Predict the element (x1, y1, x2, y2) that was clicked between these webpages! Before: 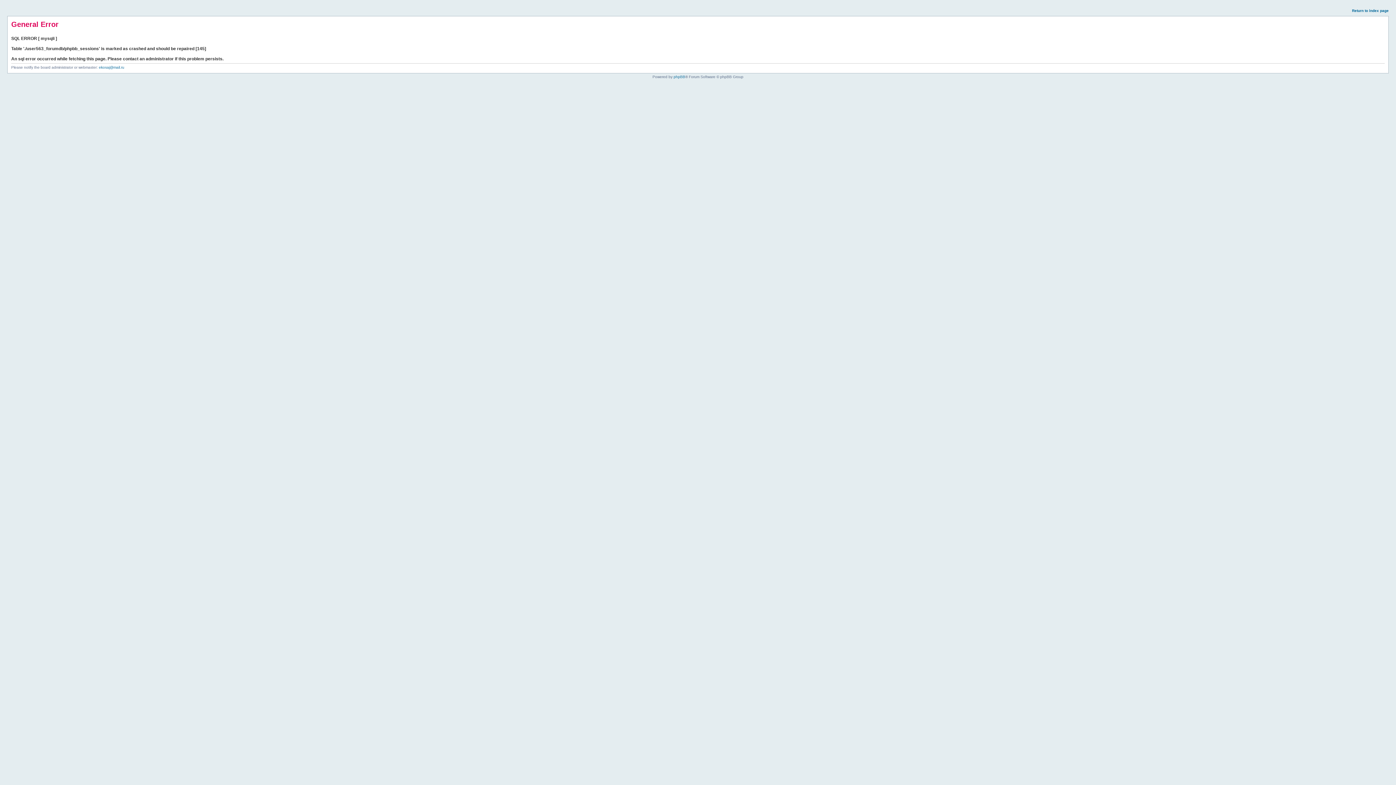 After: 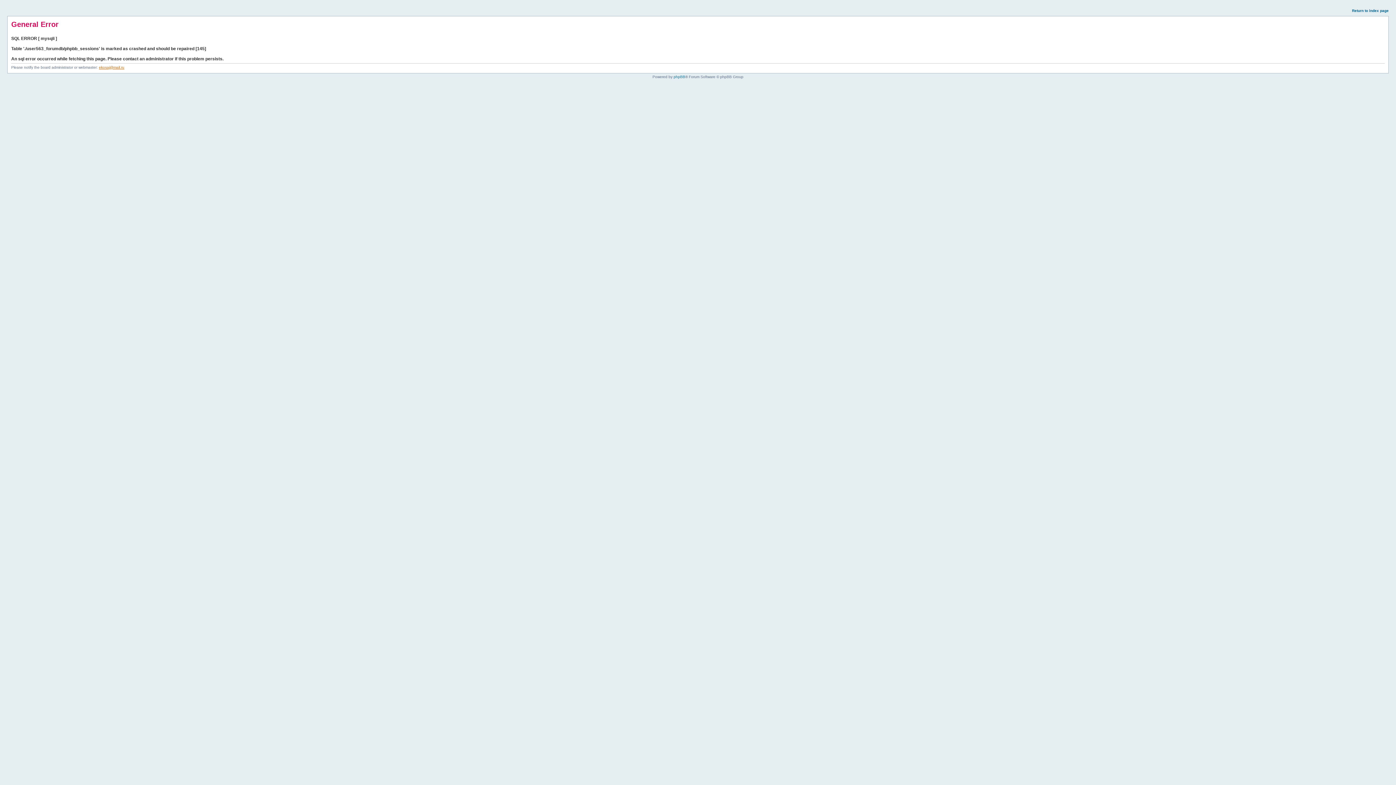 Action: bbox: (98, 65, 124, 69) label: ekosaj@mail.ru